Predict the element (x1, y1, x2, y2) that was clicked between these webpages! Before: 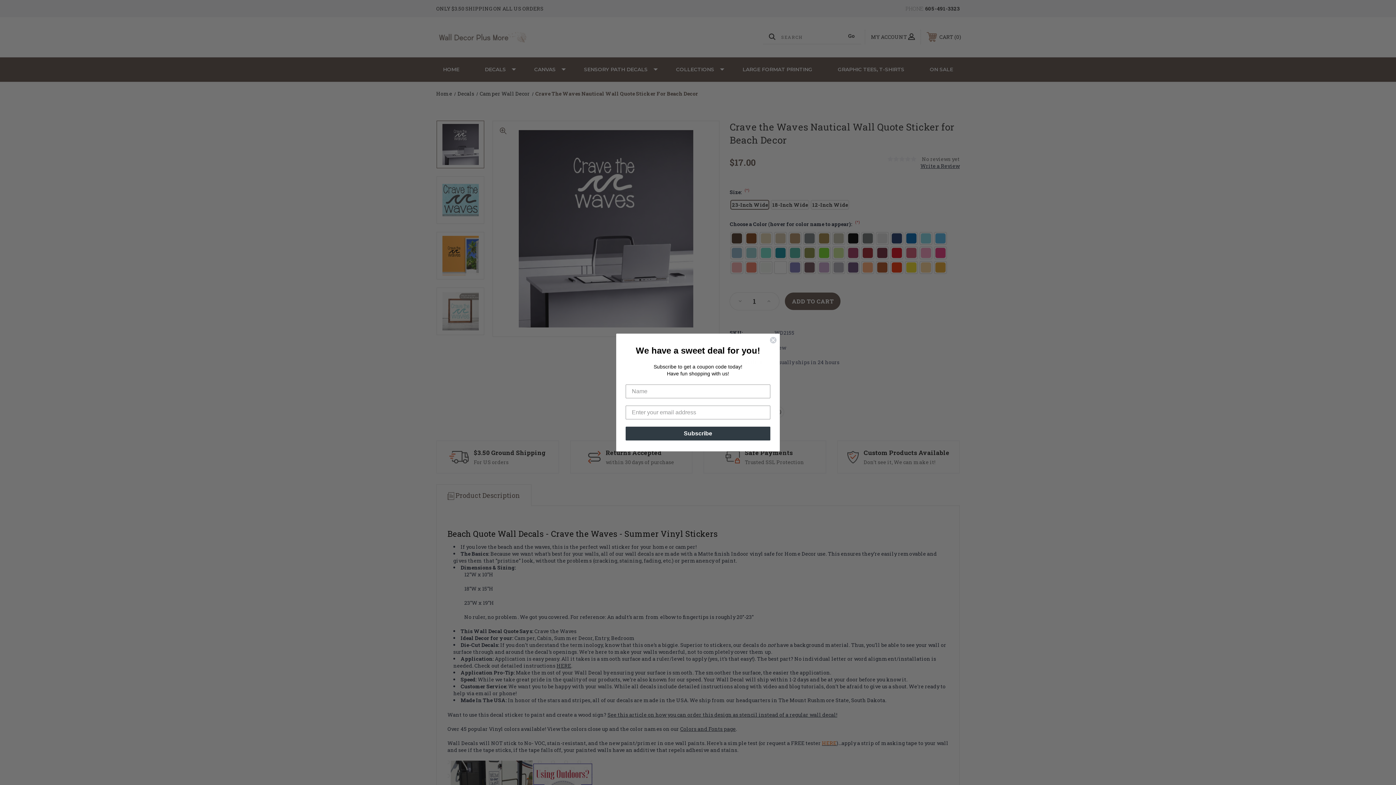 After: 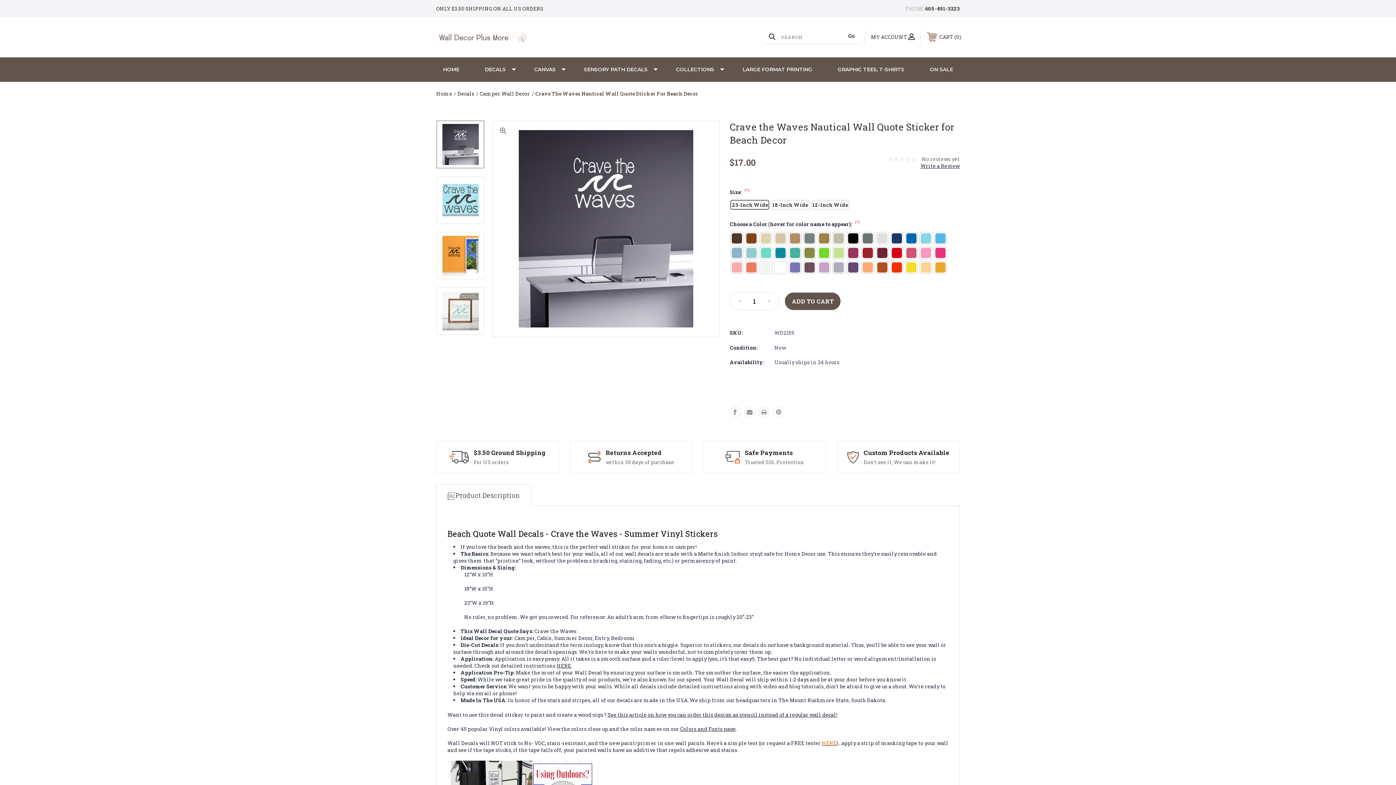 Action: label: Close dialog bbox: (769, 336, 777, 344)